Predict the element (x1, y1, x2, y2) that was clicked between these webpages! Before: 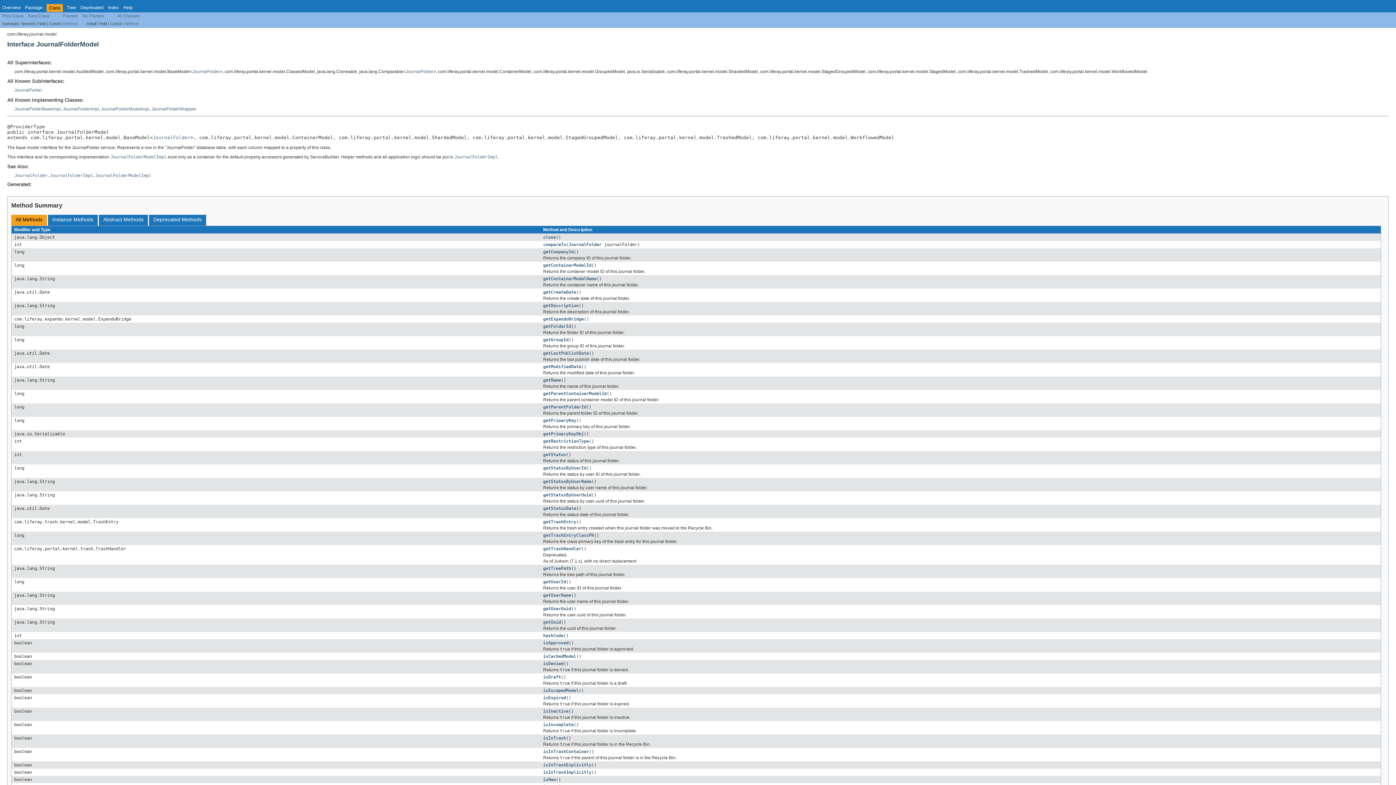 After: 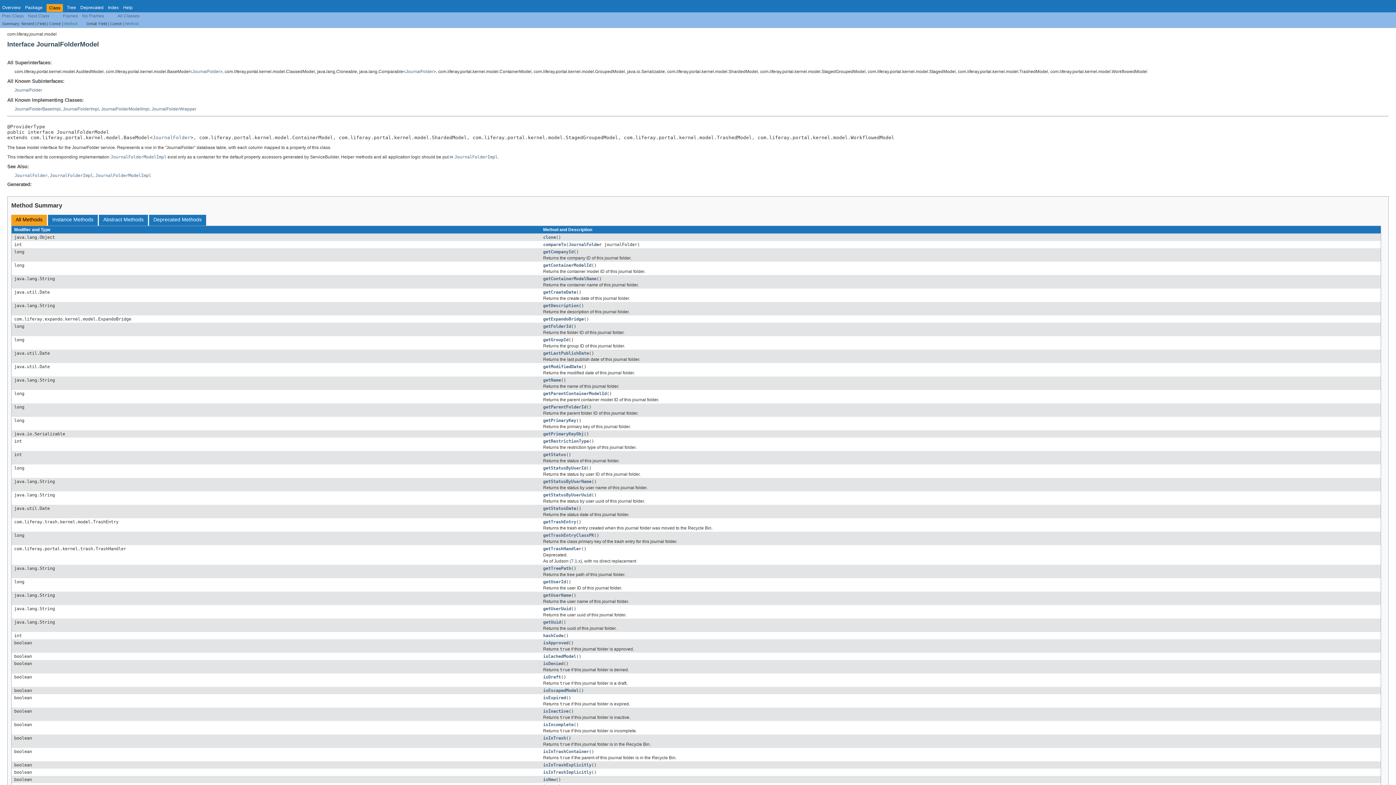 Action: label: No Frames bbox: (82, 13, 104, 18)